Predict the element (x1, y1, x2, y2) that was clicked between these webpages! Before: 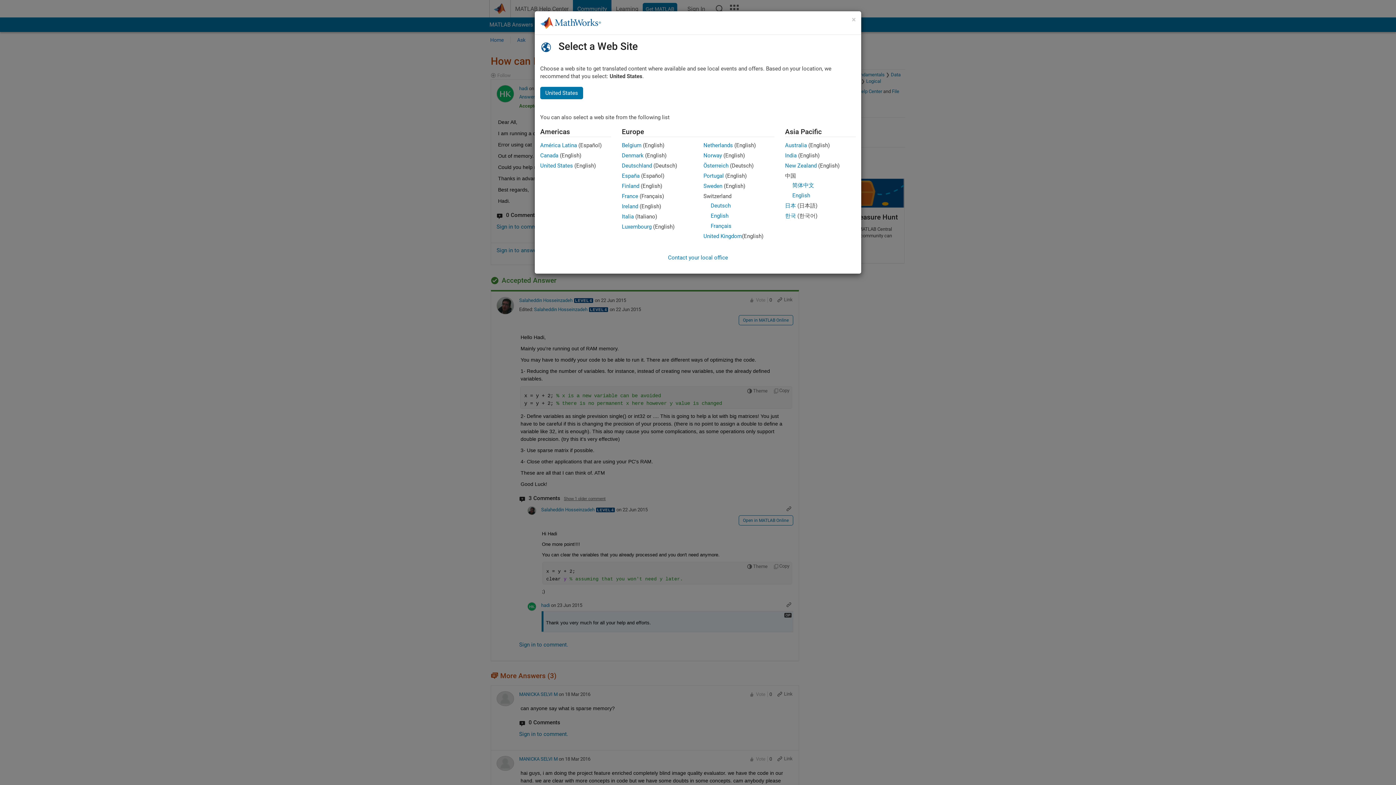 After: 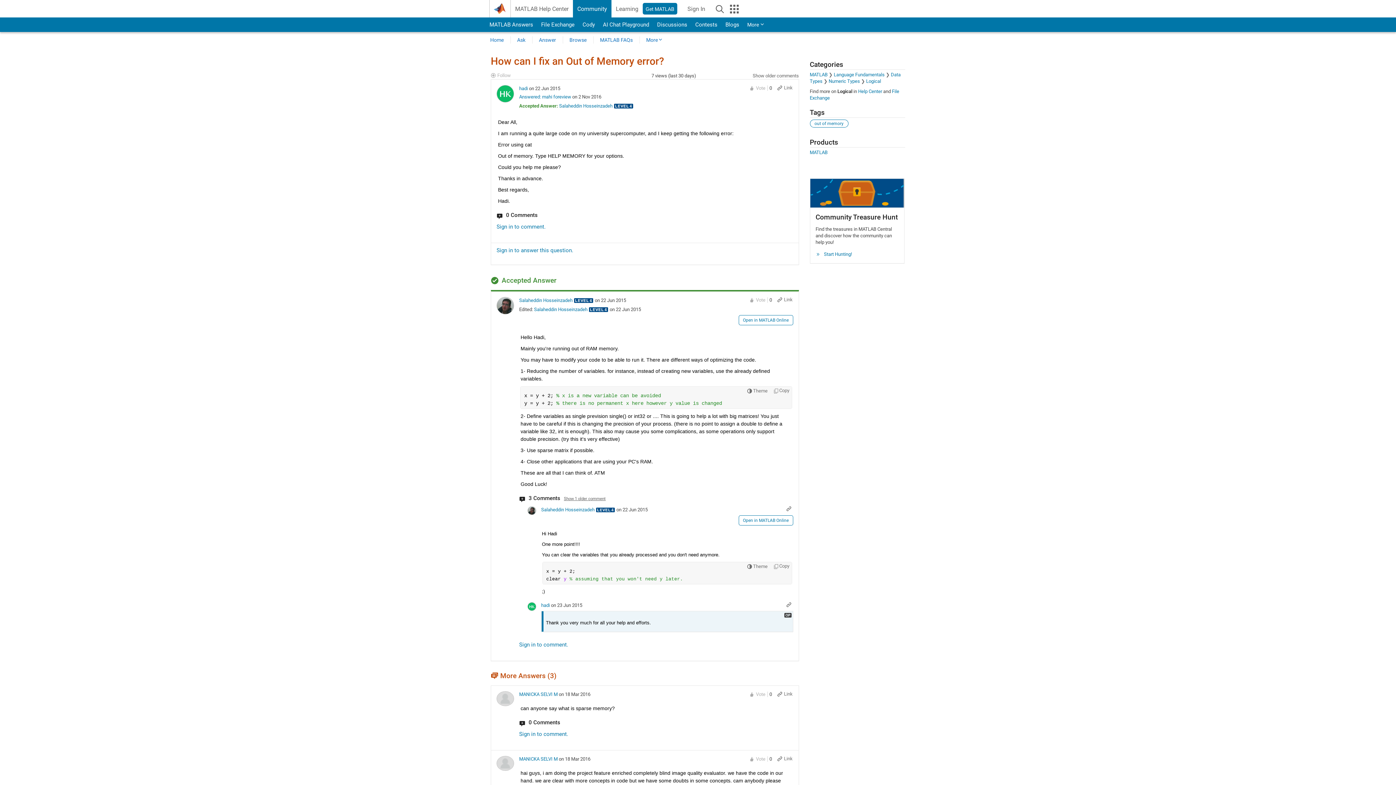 Action: label: United States bbox: (540, 86, 583, 99)